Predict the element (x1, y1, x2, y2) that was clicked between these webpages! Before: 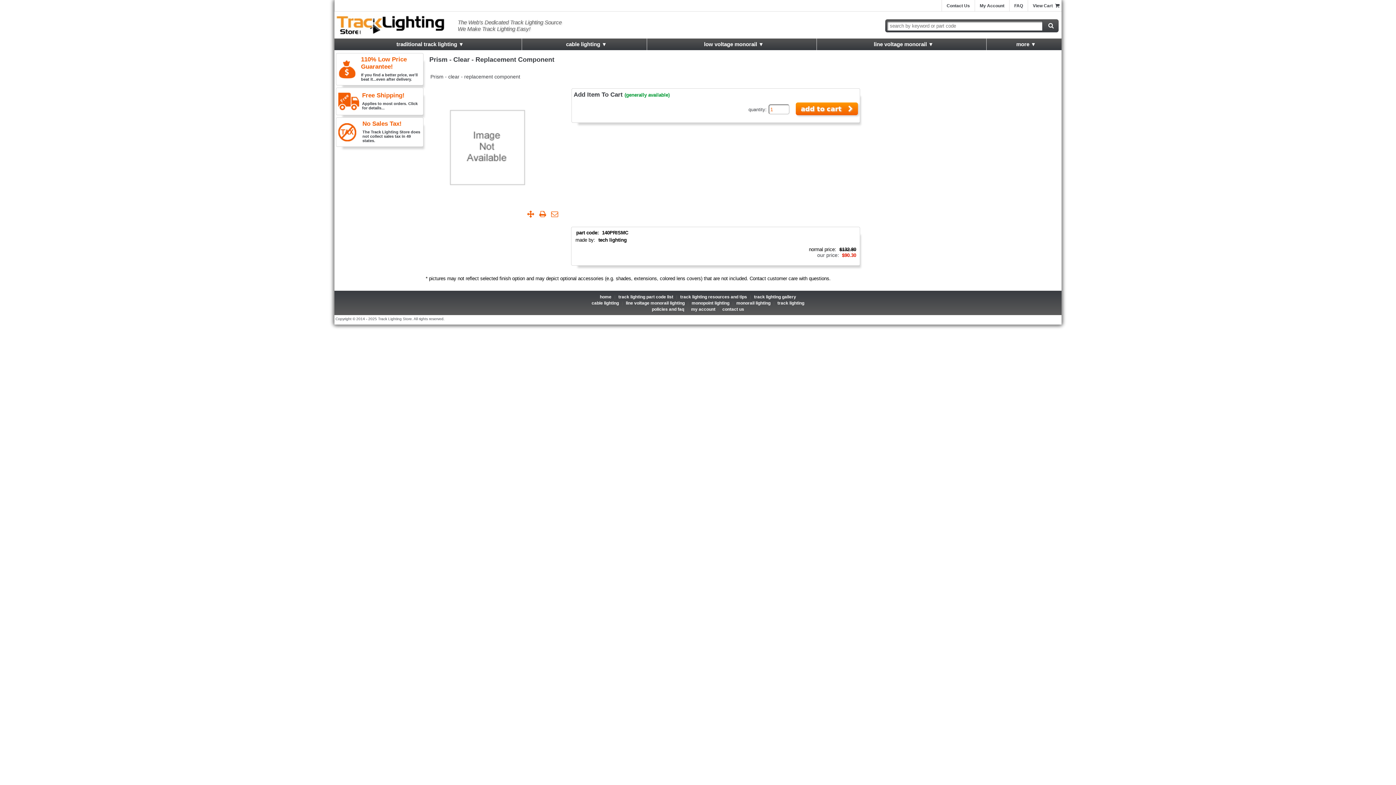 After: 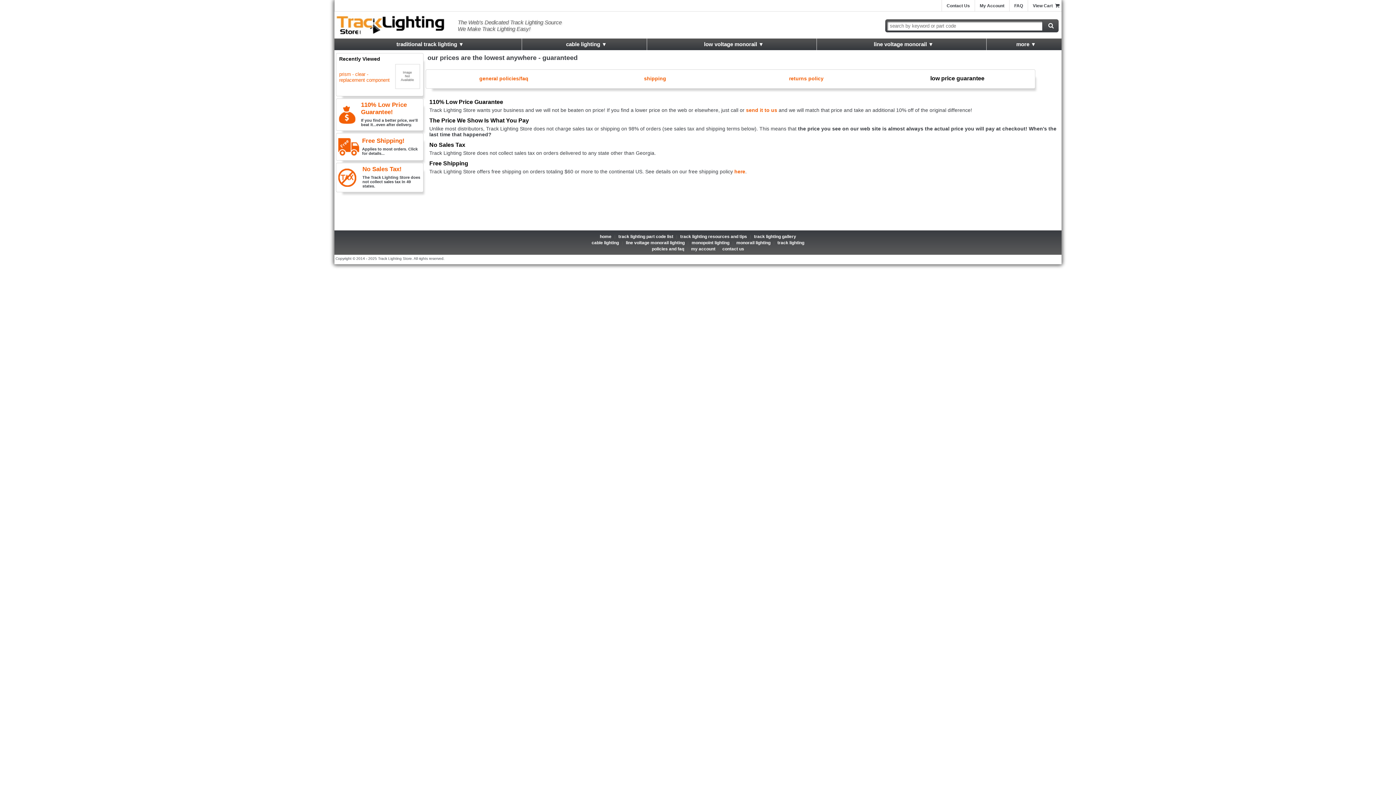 Action: label: 110% Low Price Guarantee!
If you find a better price, we'll beat it...even after delivery. bbox: (336, 53, 423, 85)